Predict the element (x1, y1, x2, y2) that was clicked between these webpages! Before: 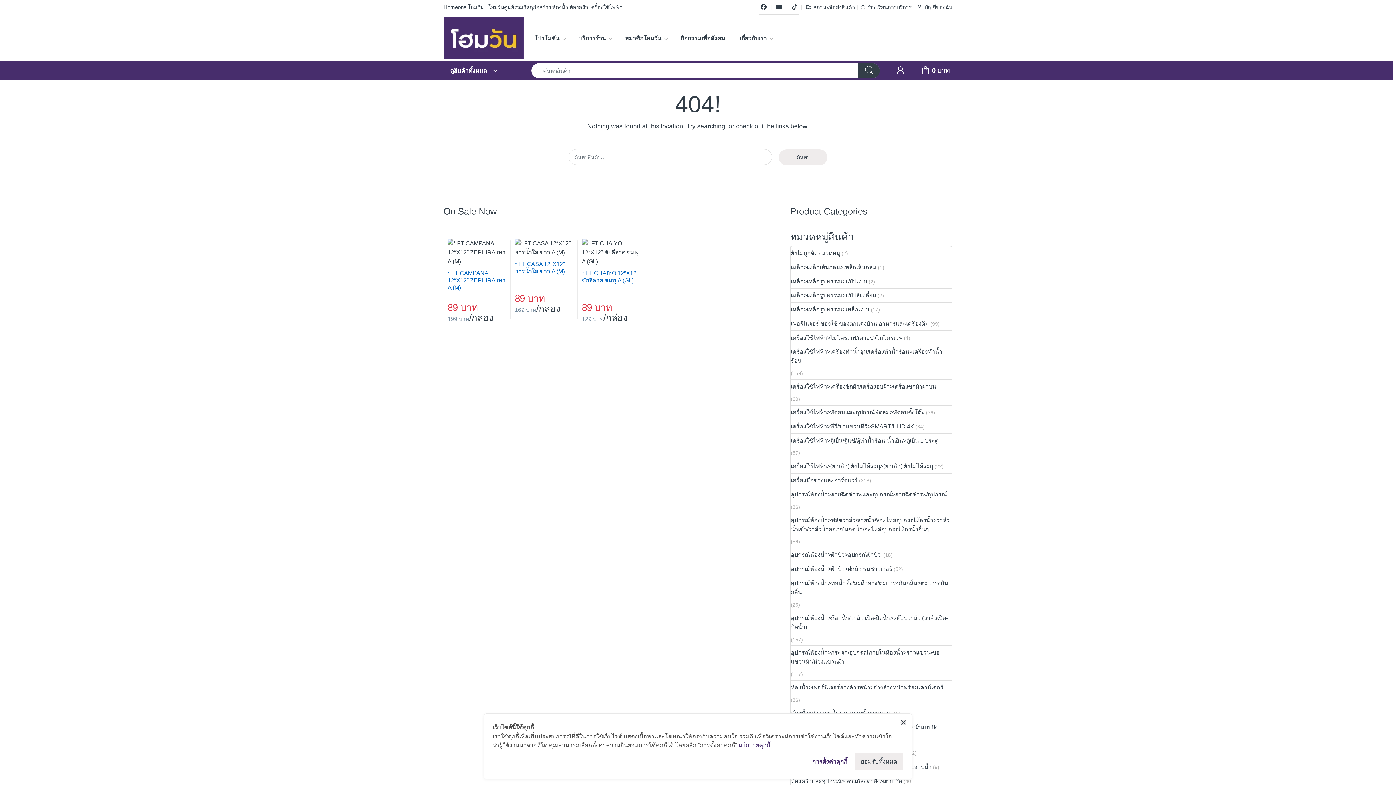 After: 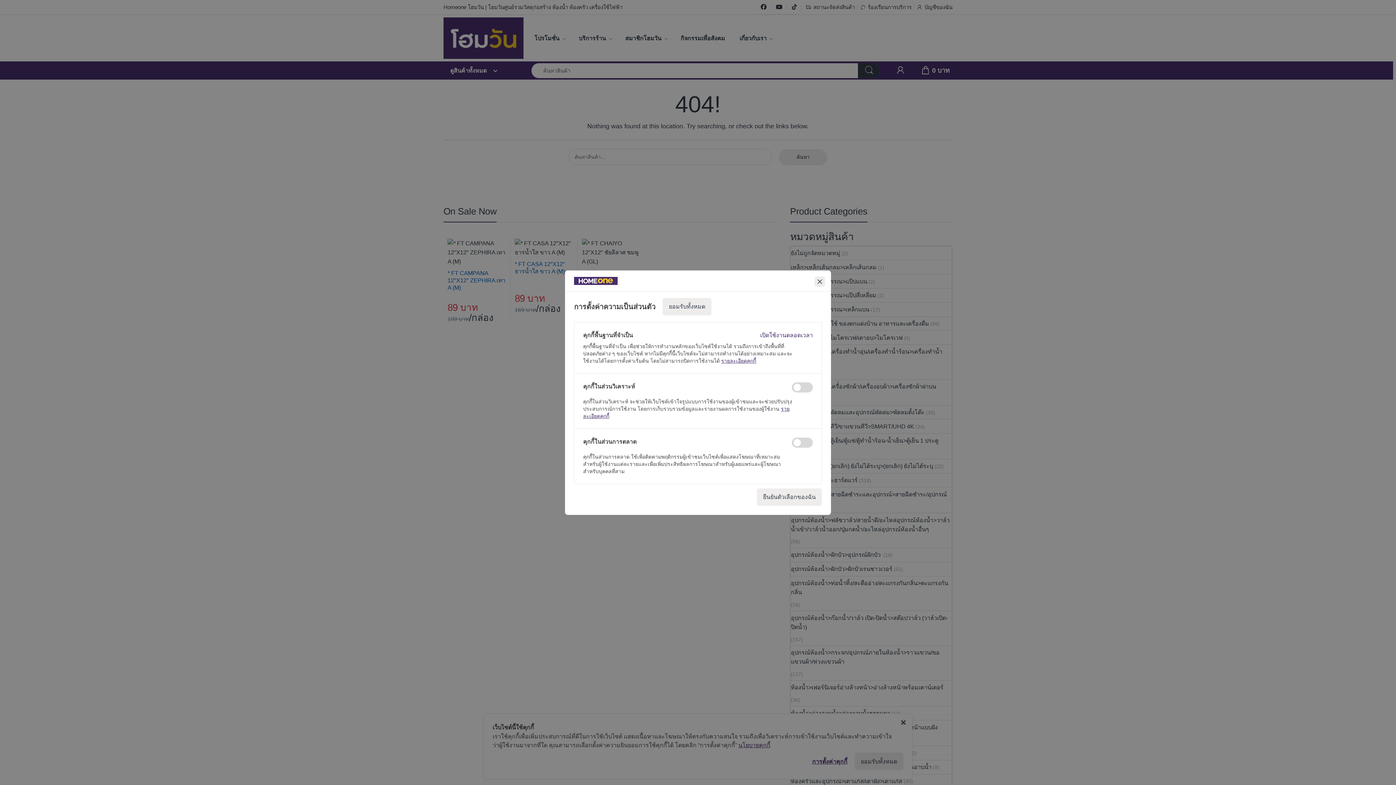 Action: label: การตั้งค่าคุกกี้ bbox: (812, 756, 847, 766)